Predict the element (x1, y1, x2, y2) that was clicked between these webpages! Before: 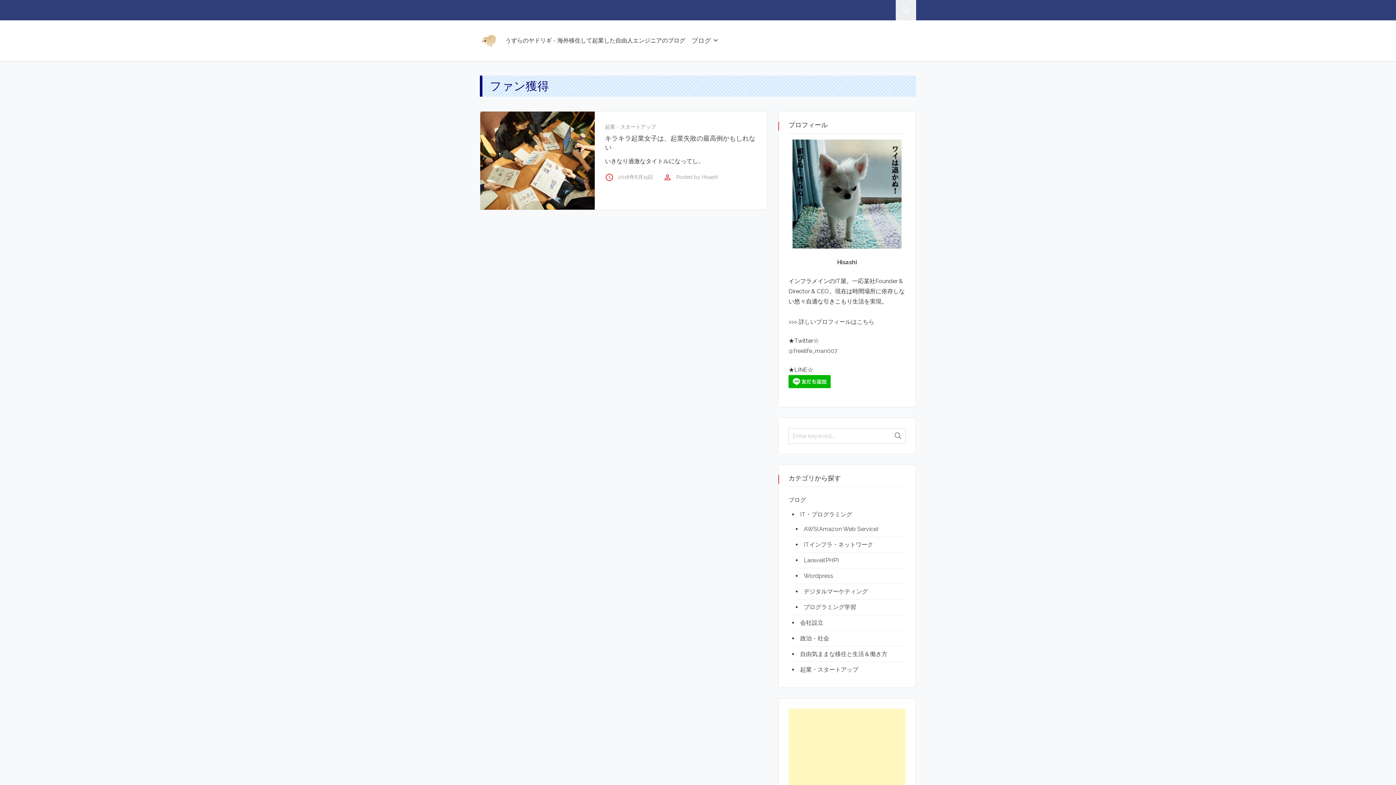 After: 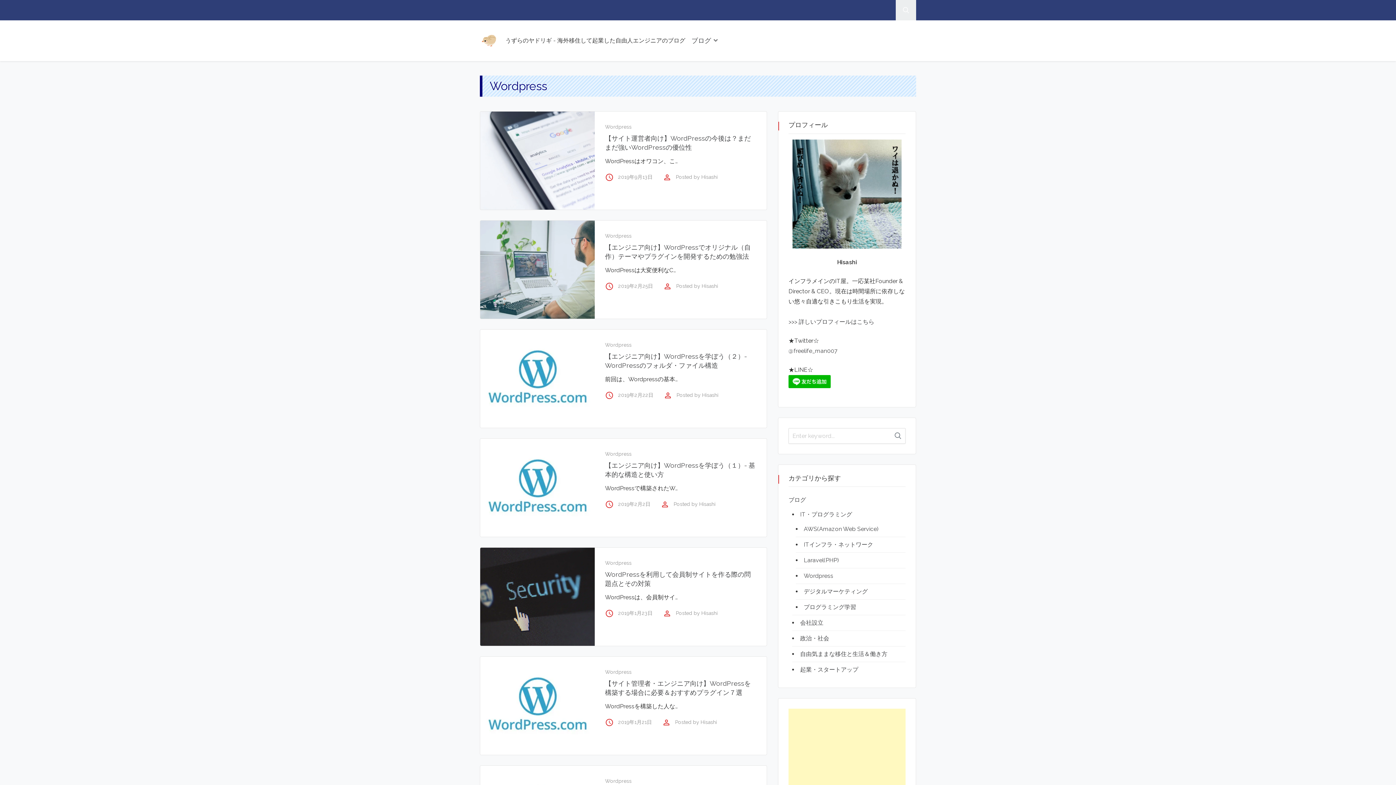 Action: bbox: (804, 572, 833, 579) label: Wordpress